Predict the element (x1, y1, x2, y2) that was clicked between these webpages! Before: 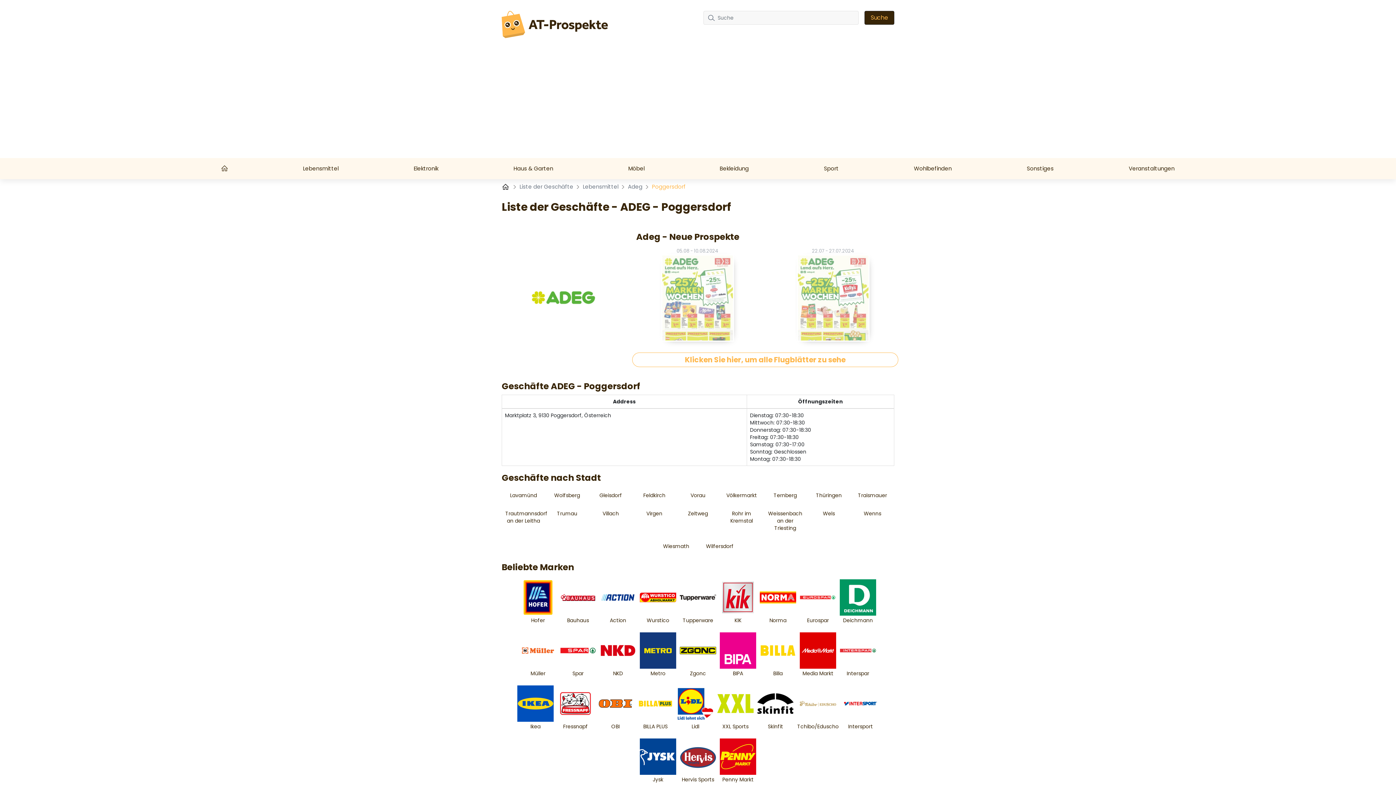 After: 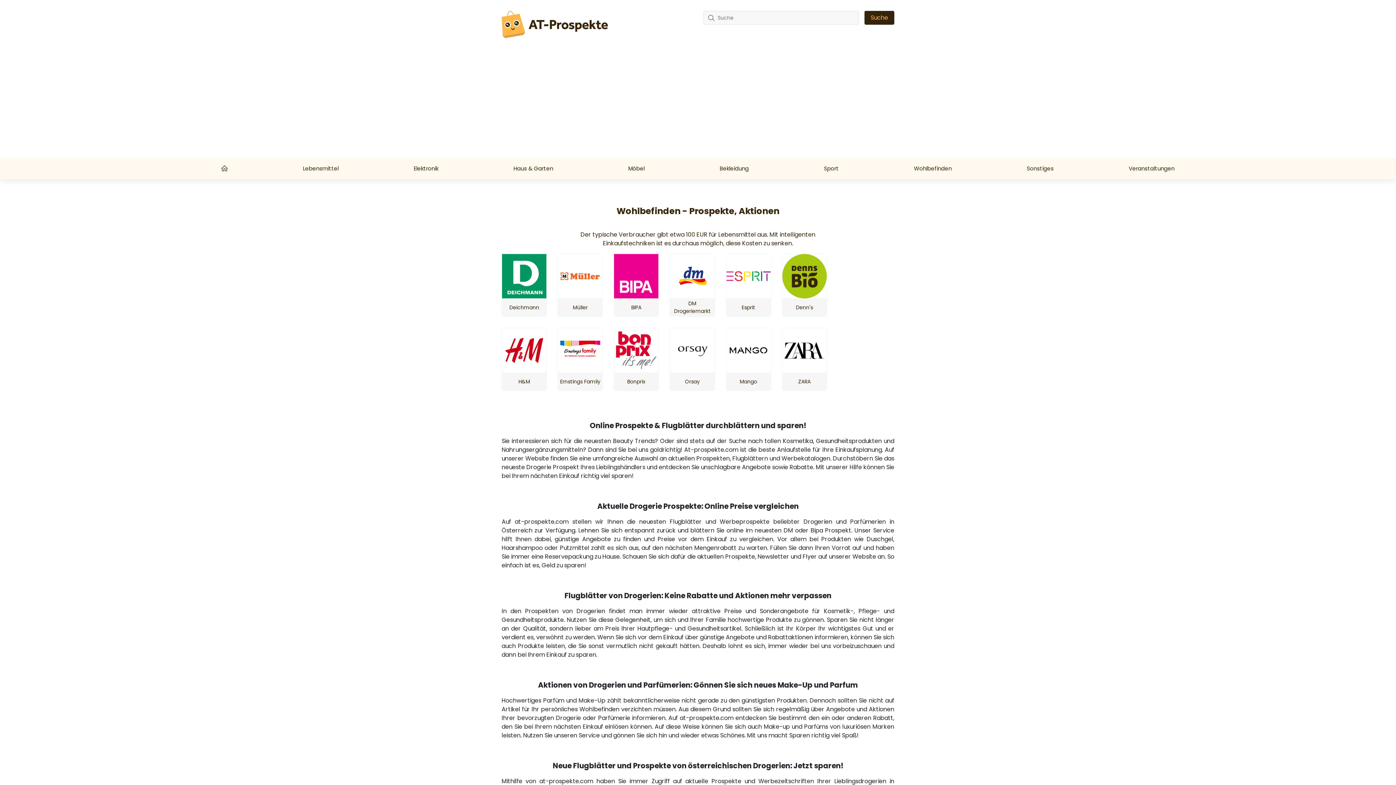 Action: bbox: (911, 161, 954, 175) label: Wohlbefinden